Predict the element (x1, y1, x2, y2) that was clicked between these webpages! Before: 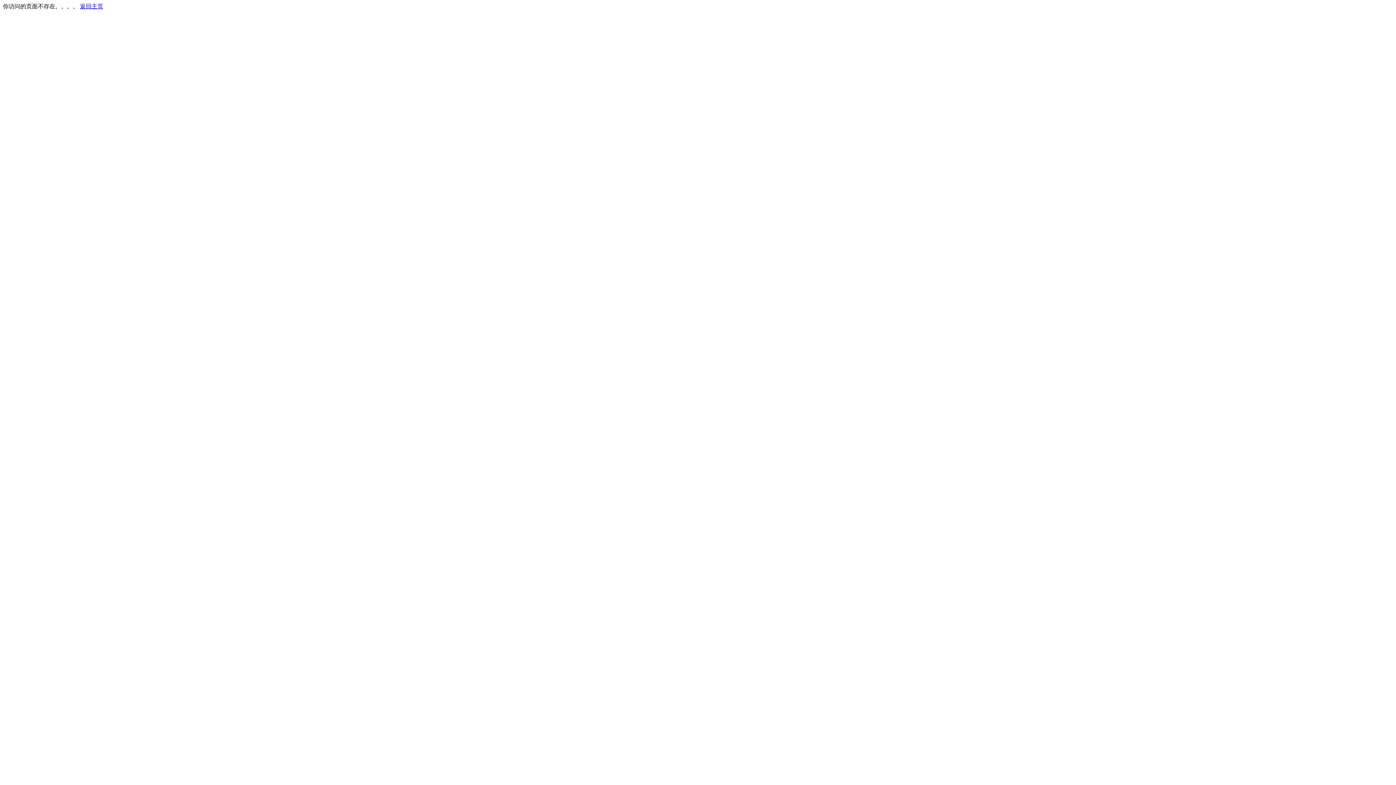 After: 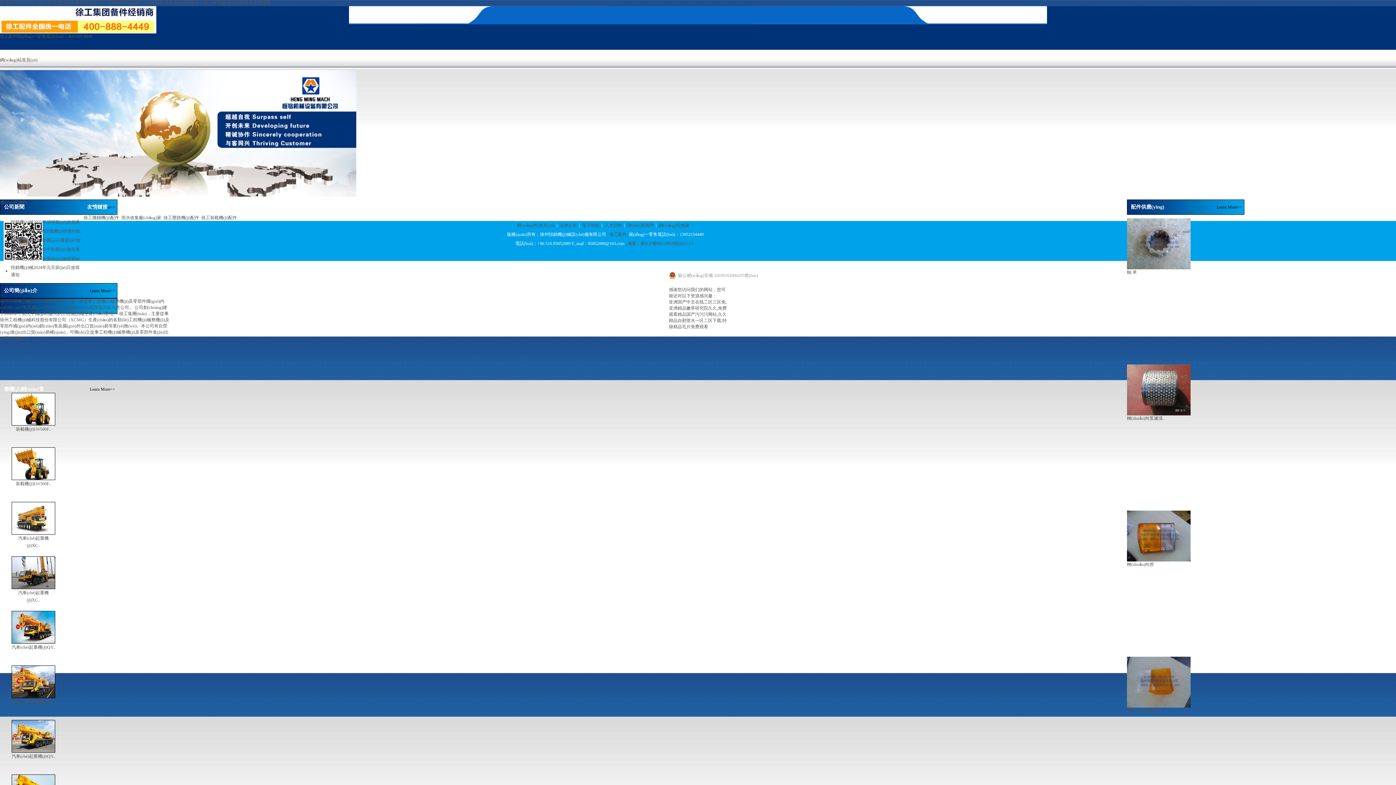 Action: label: 返回主页 bbox: (80, 3, 103, 9)